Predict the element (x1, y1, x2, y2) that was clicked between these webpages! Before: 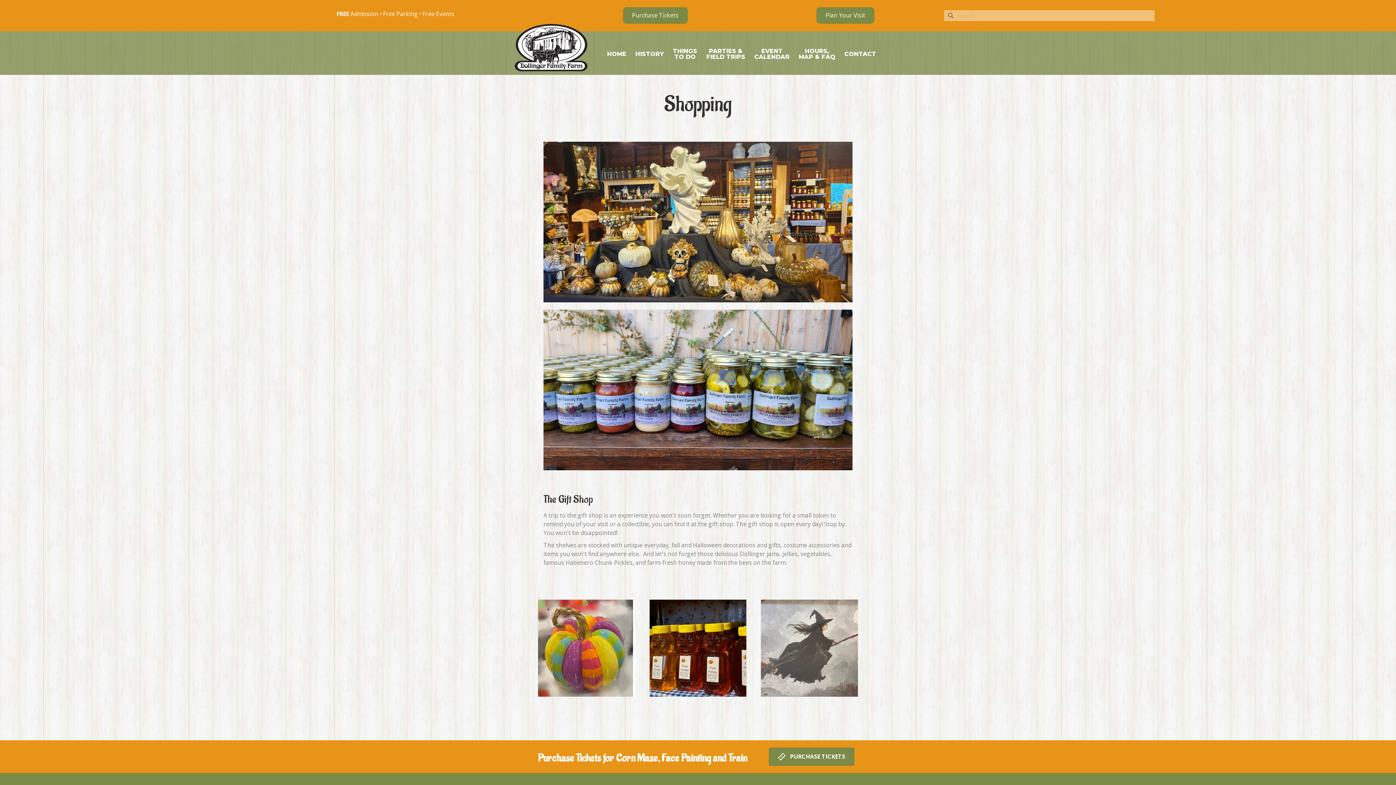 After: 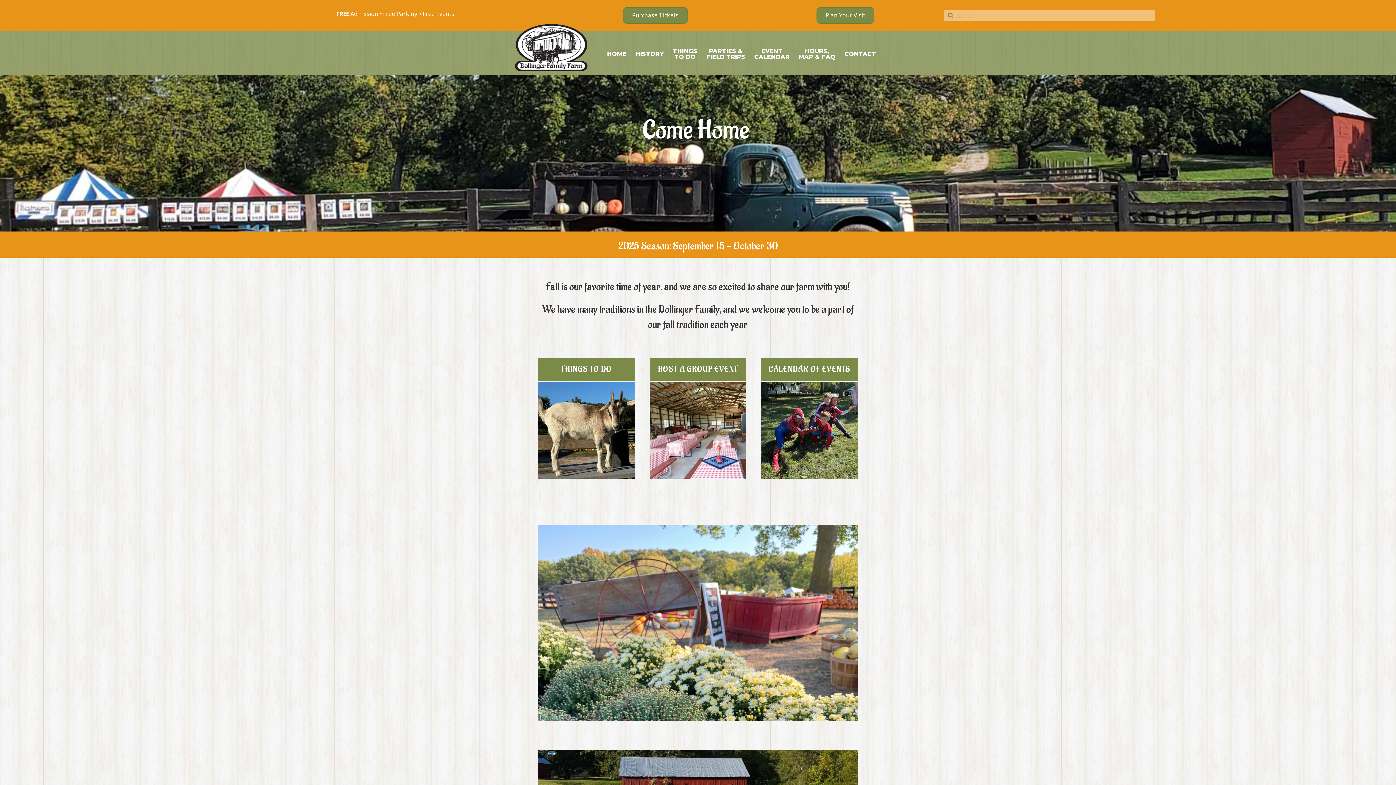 Action: bbox: (514, 43, 587, 51)